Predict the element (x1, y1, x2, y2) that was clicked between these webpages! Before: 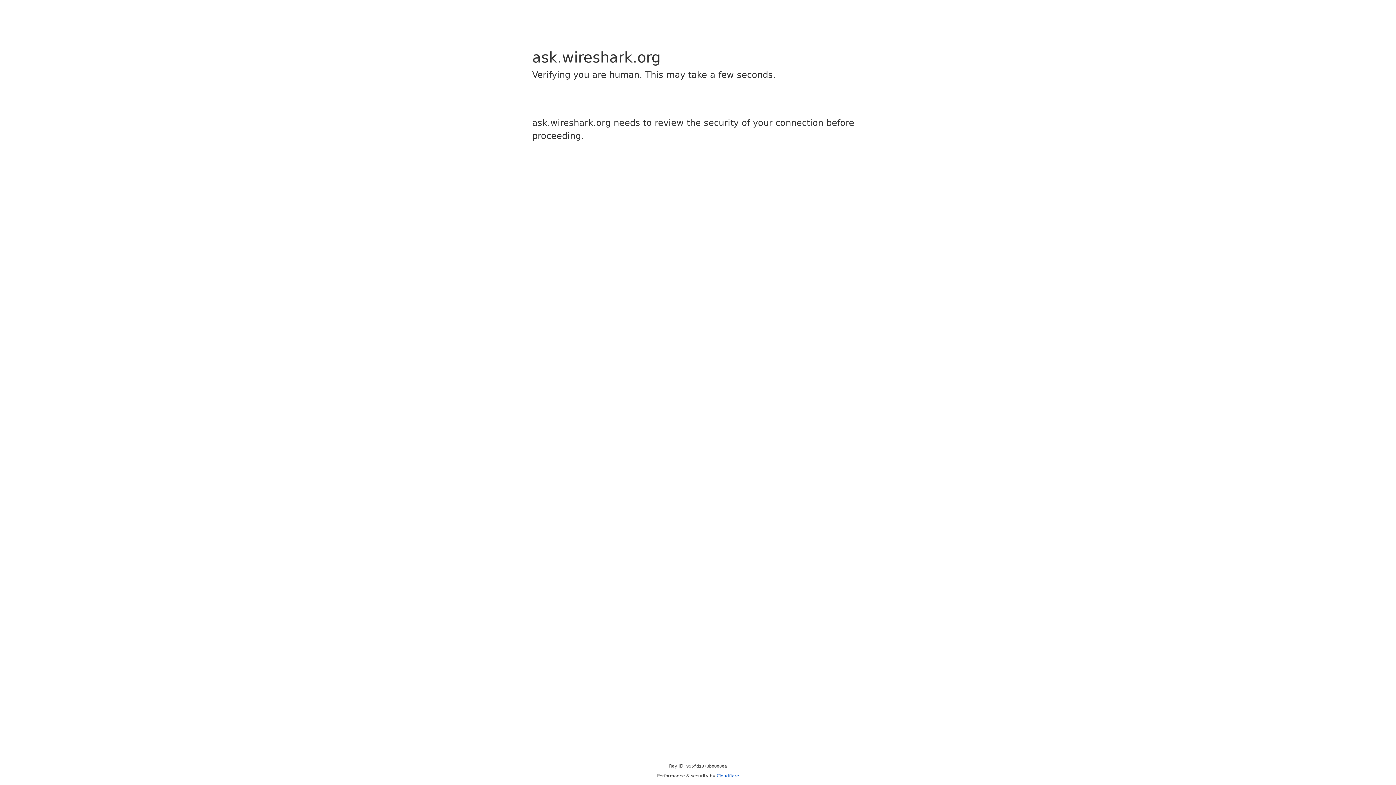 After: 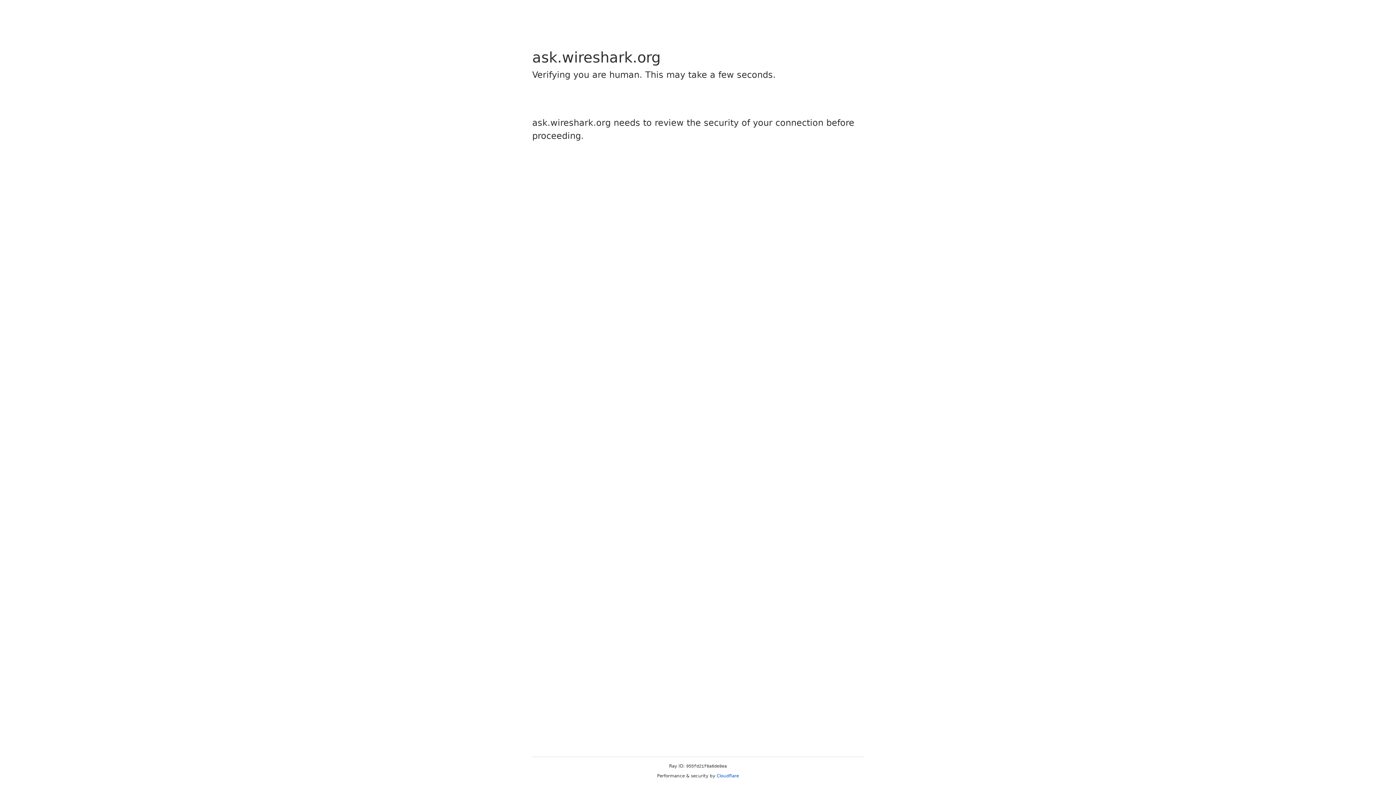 Action: label: Cloudflare bbox: (716, 773, 739, 778)